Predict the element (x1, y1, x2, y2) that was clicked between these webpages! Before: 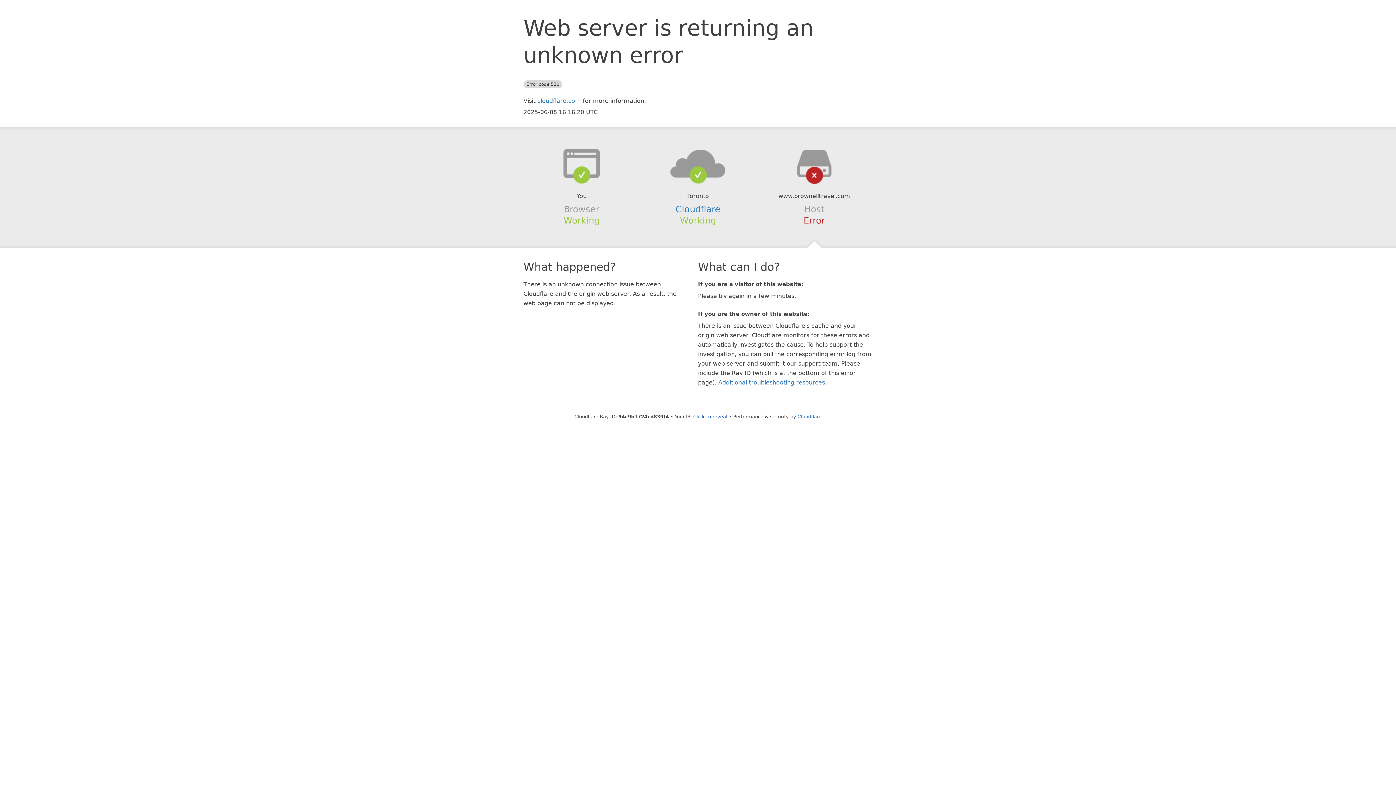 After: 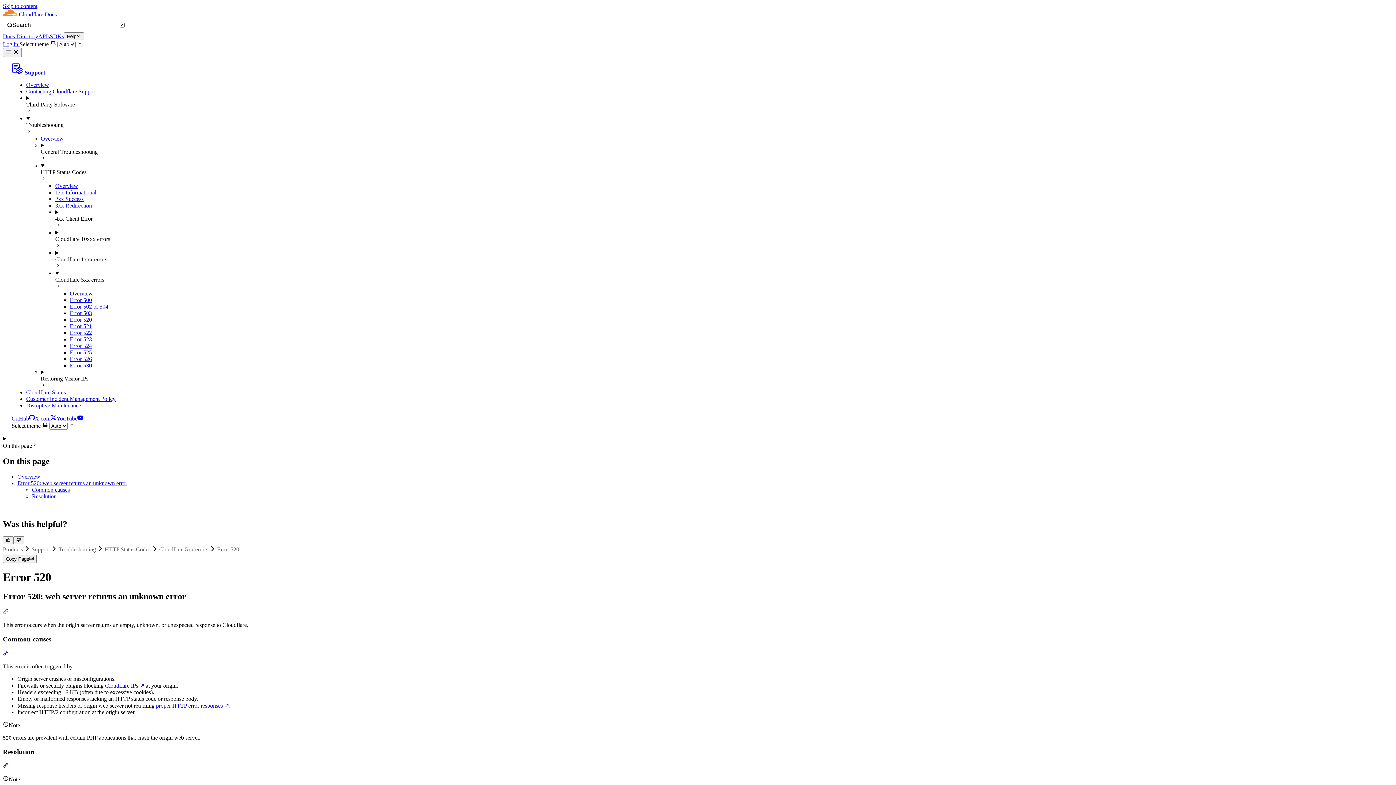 Action: bbox: (718, 379, 825, 386) label: Additional troubleshooting resources